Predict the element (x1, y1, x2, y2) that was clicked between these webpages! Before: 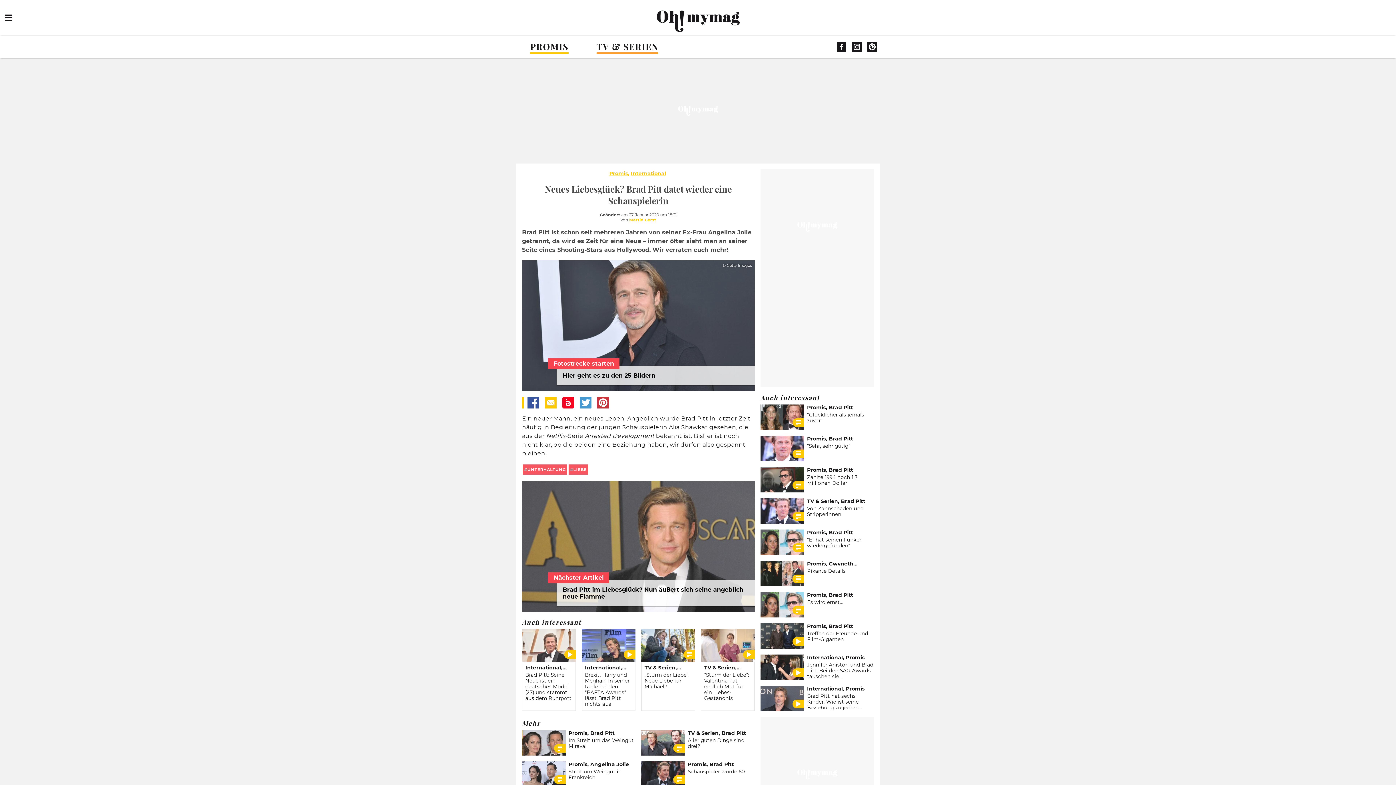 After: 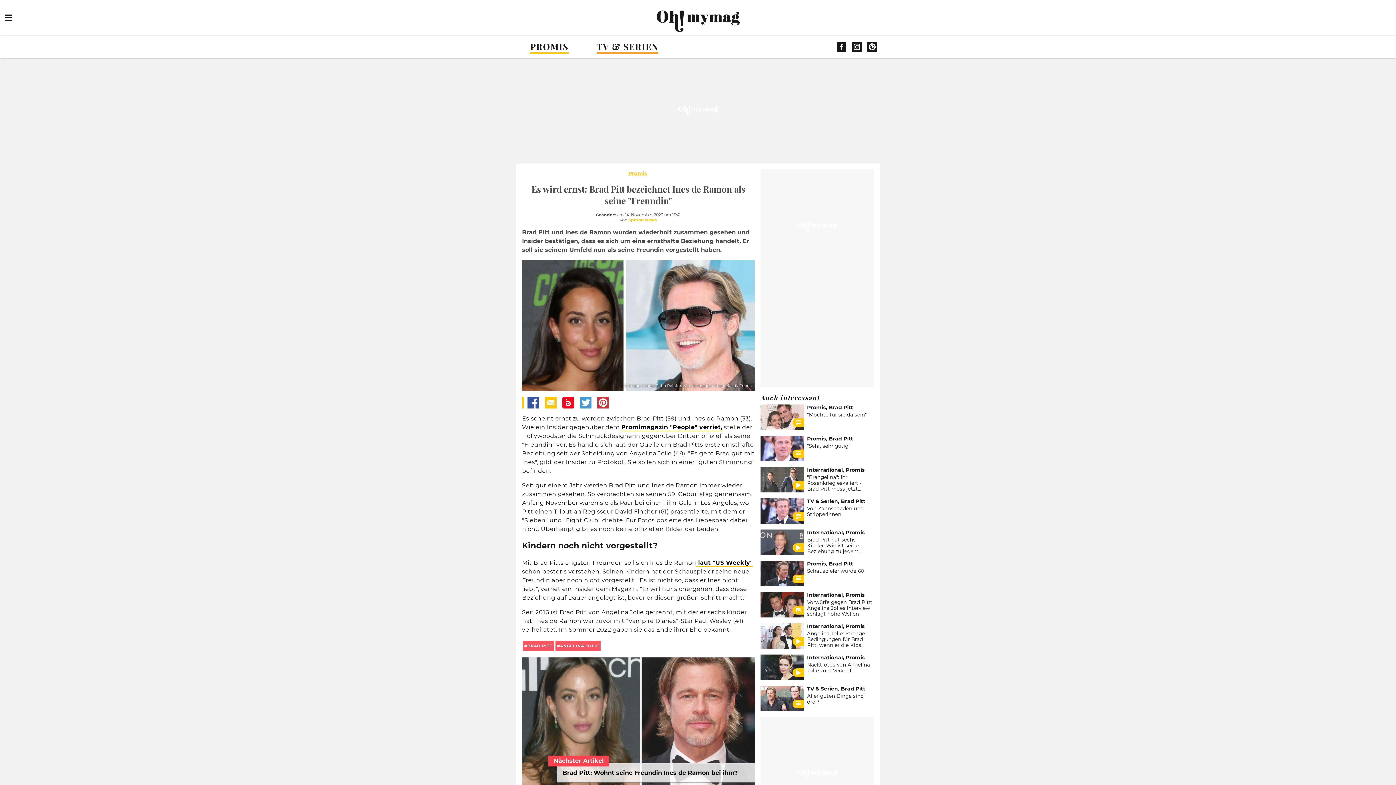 Action: bbox: (807, 599, 843, 605) label: Es wird ernst...